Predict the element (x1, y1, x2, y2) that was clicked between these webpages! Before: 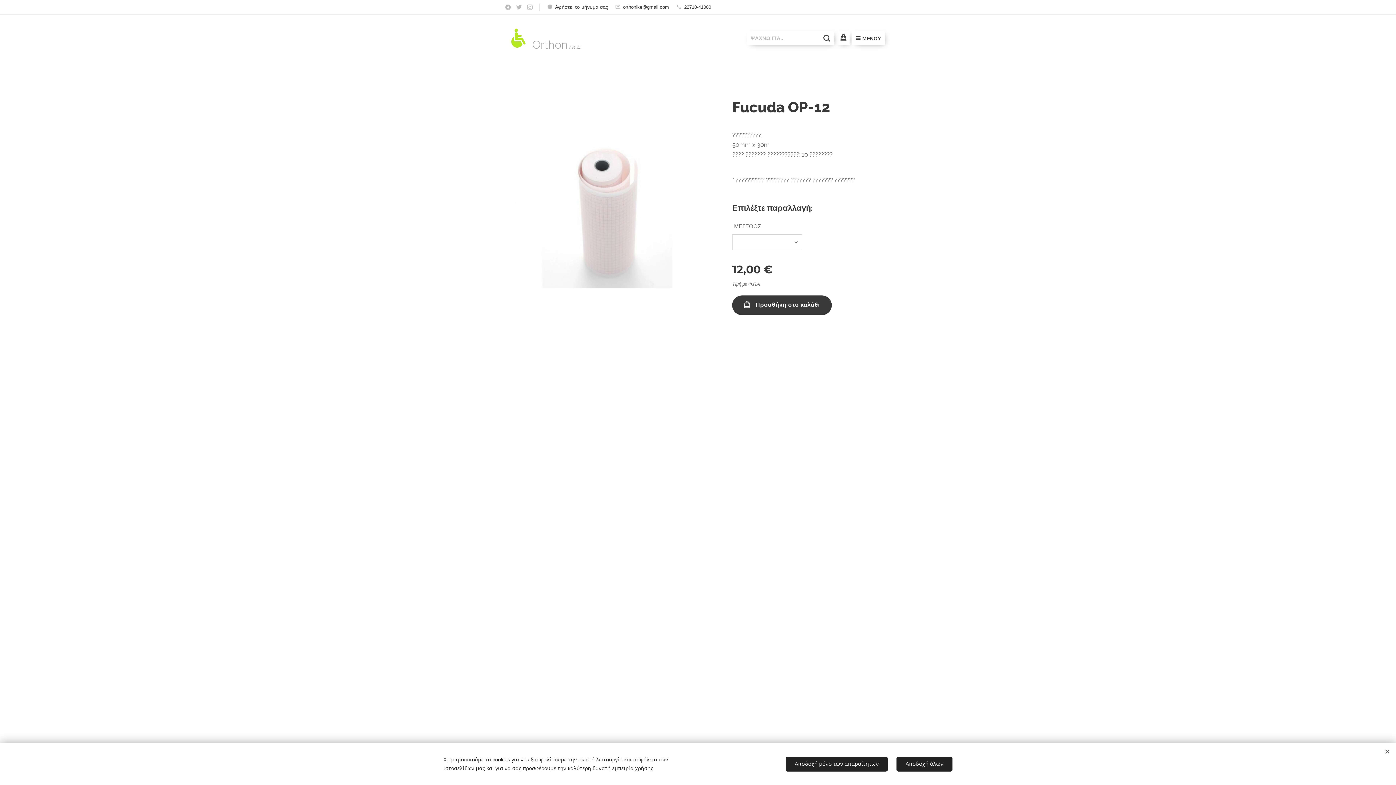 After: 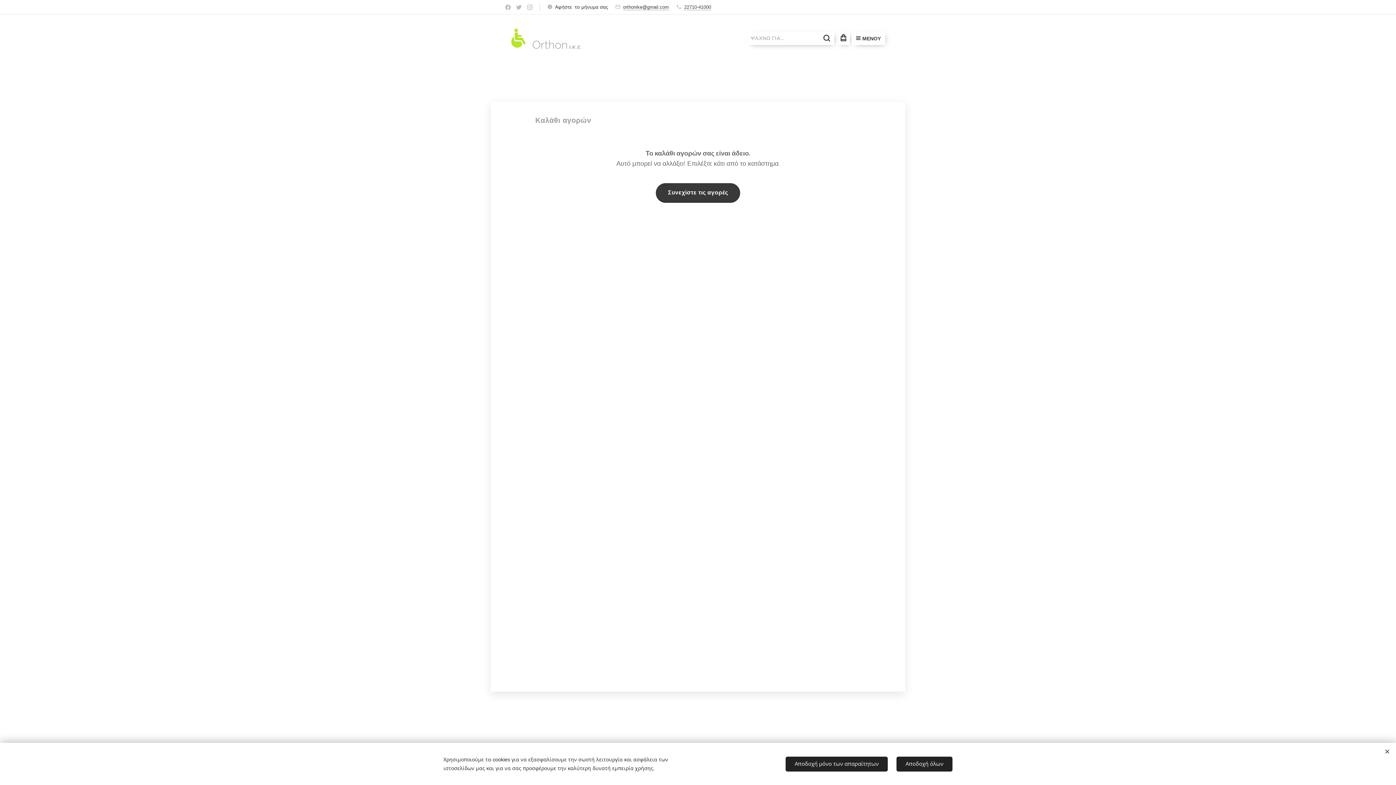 Action: bbox: (836, 31, 850, 45) label: 0